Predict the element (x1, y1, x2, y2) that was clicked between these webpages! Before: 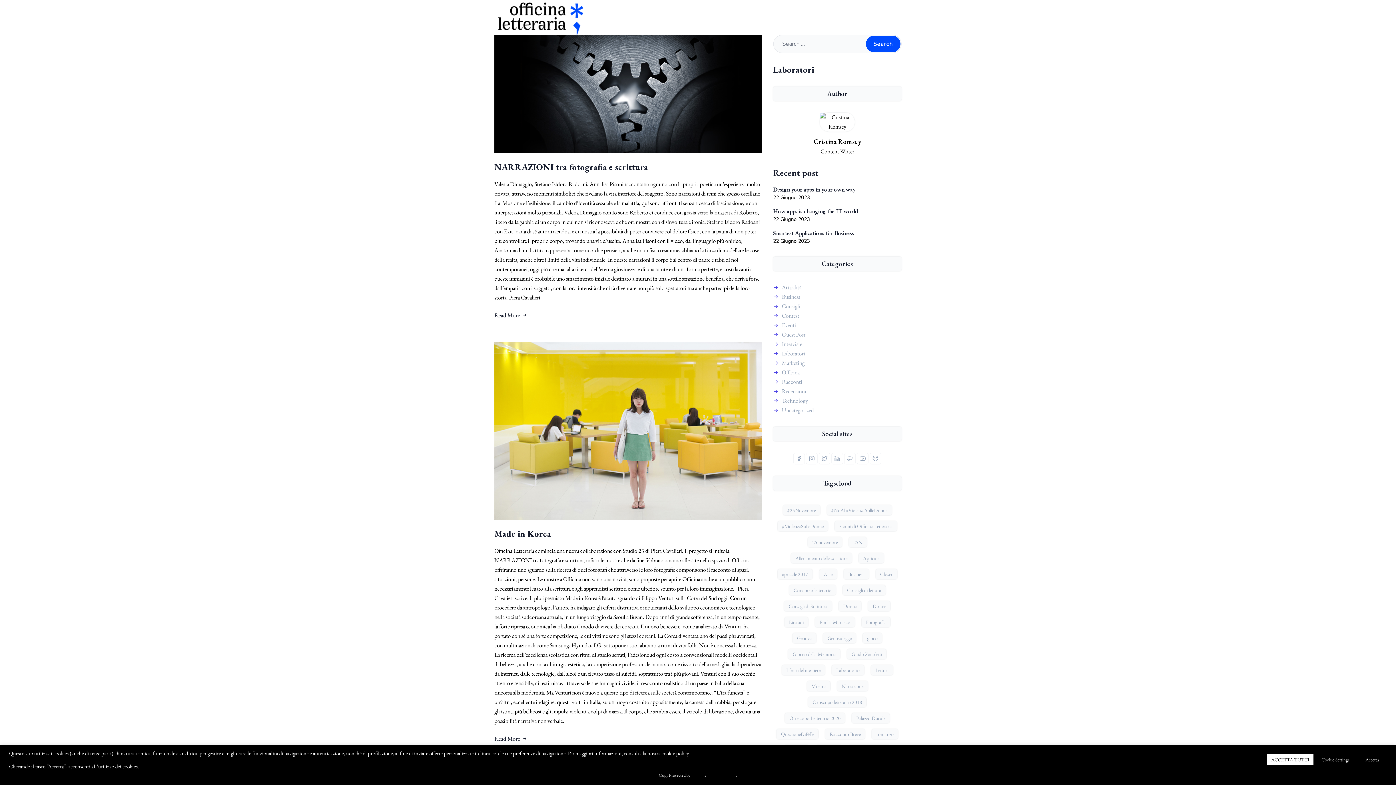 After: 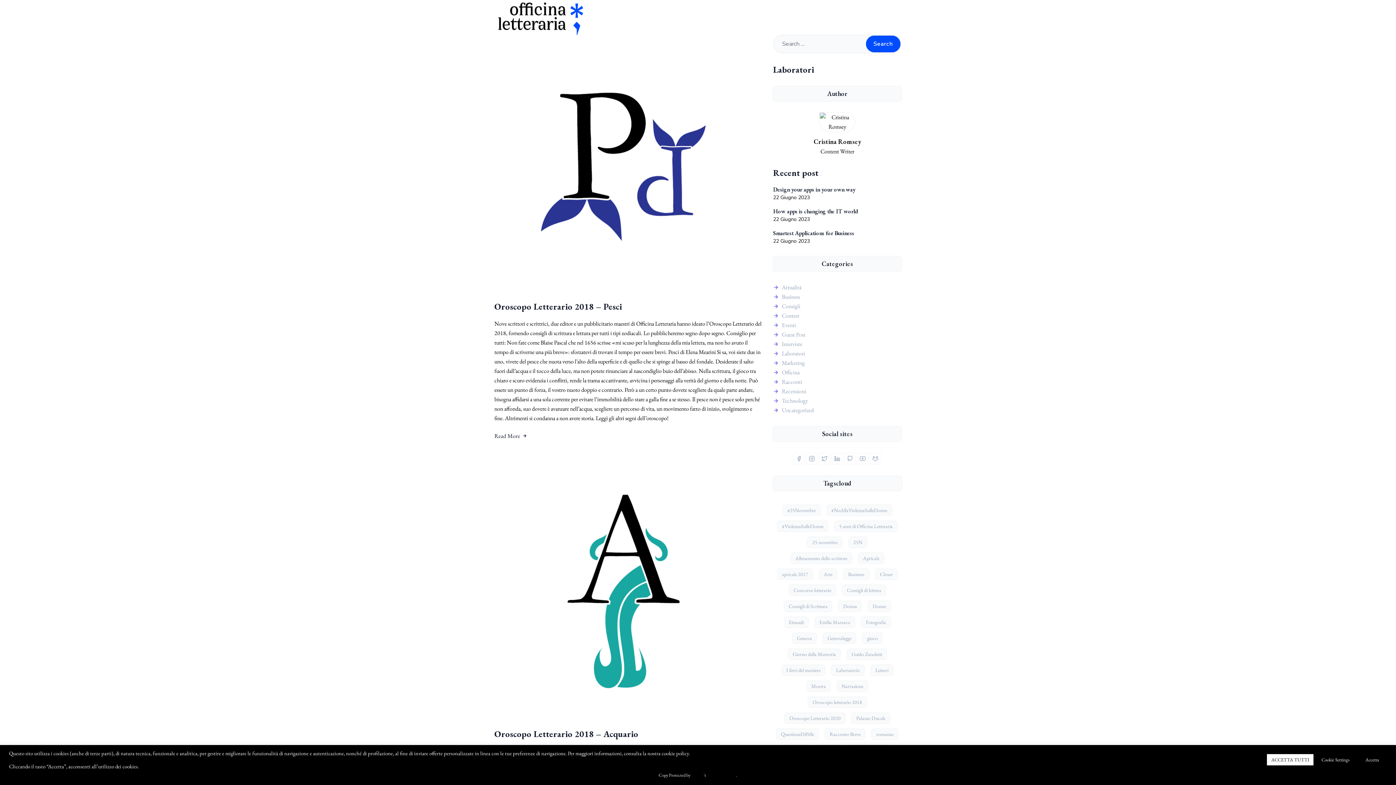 Action: bbox: (773, 301, 800, 311) label: Consigli